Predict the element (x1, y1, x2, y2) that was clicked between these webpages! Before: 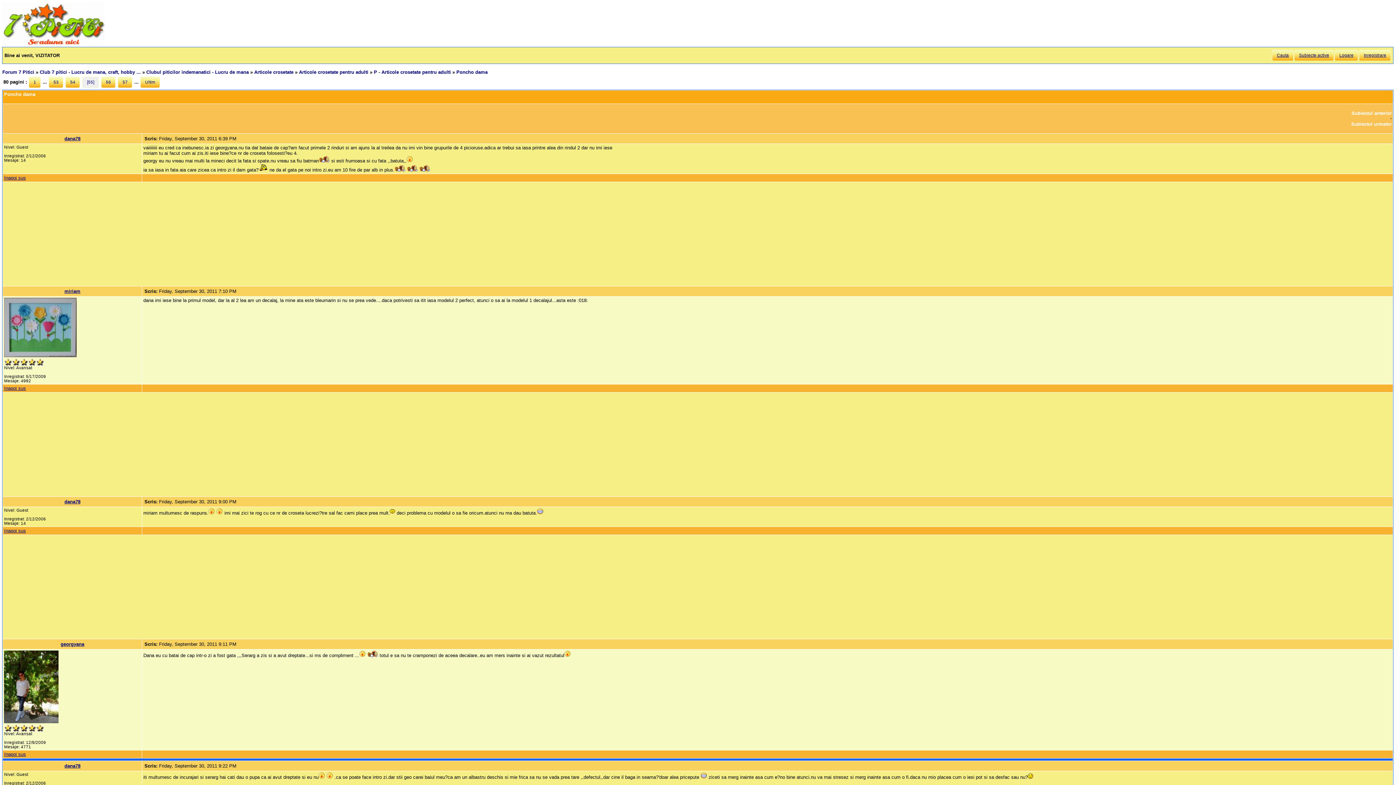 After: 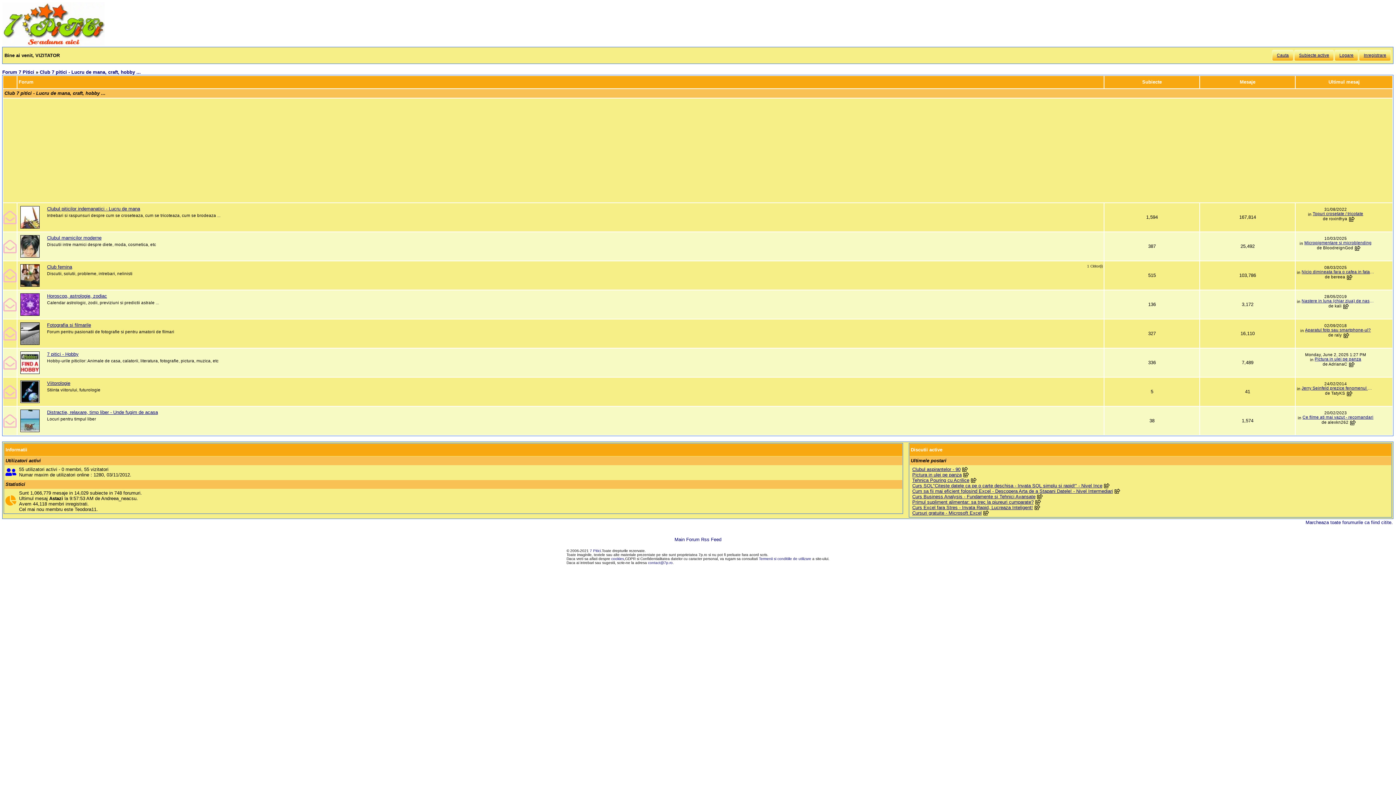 Action: bbox: (39, 69, 140, 75) label: Club 7 pitici - Lucru de mana, craft, hobby ...